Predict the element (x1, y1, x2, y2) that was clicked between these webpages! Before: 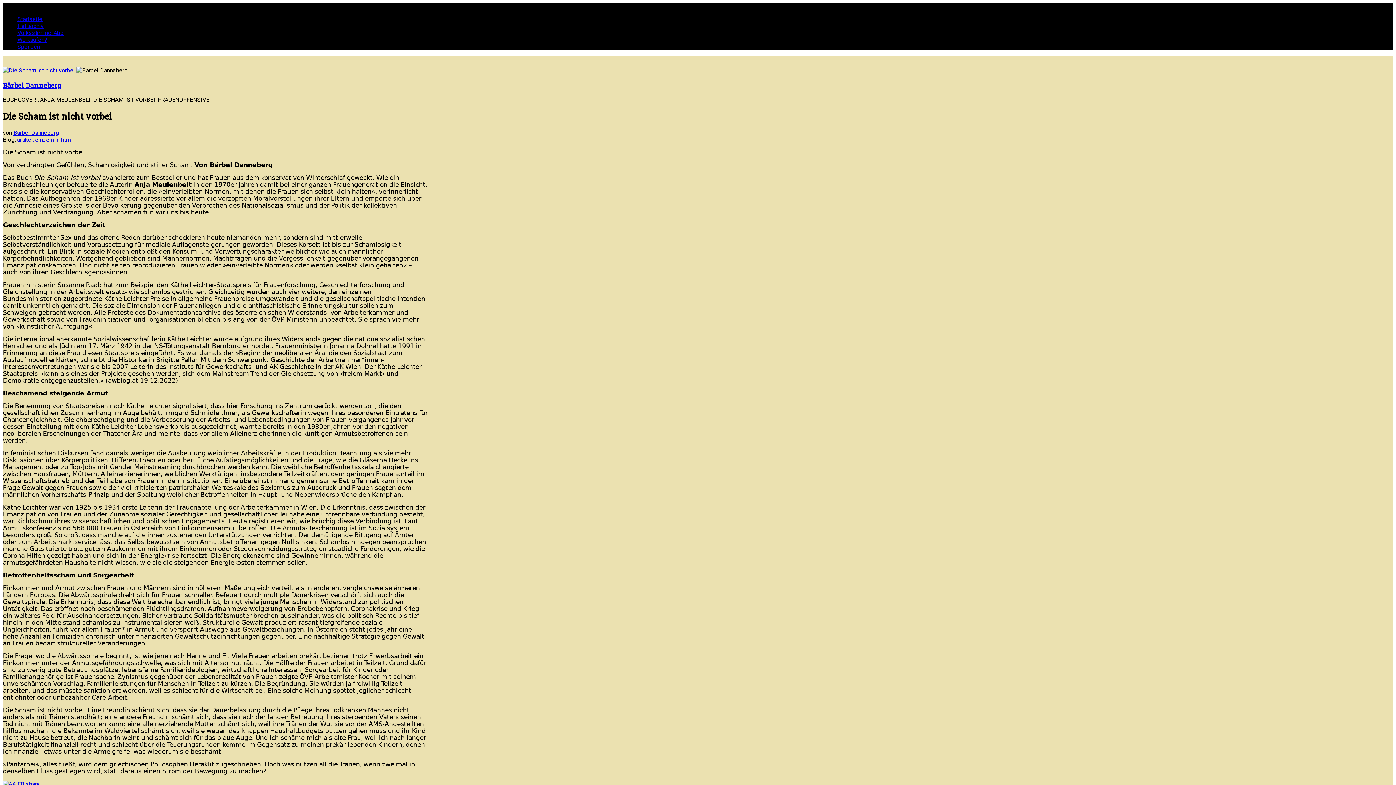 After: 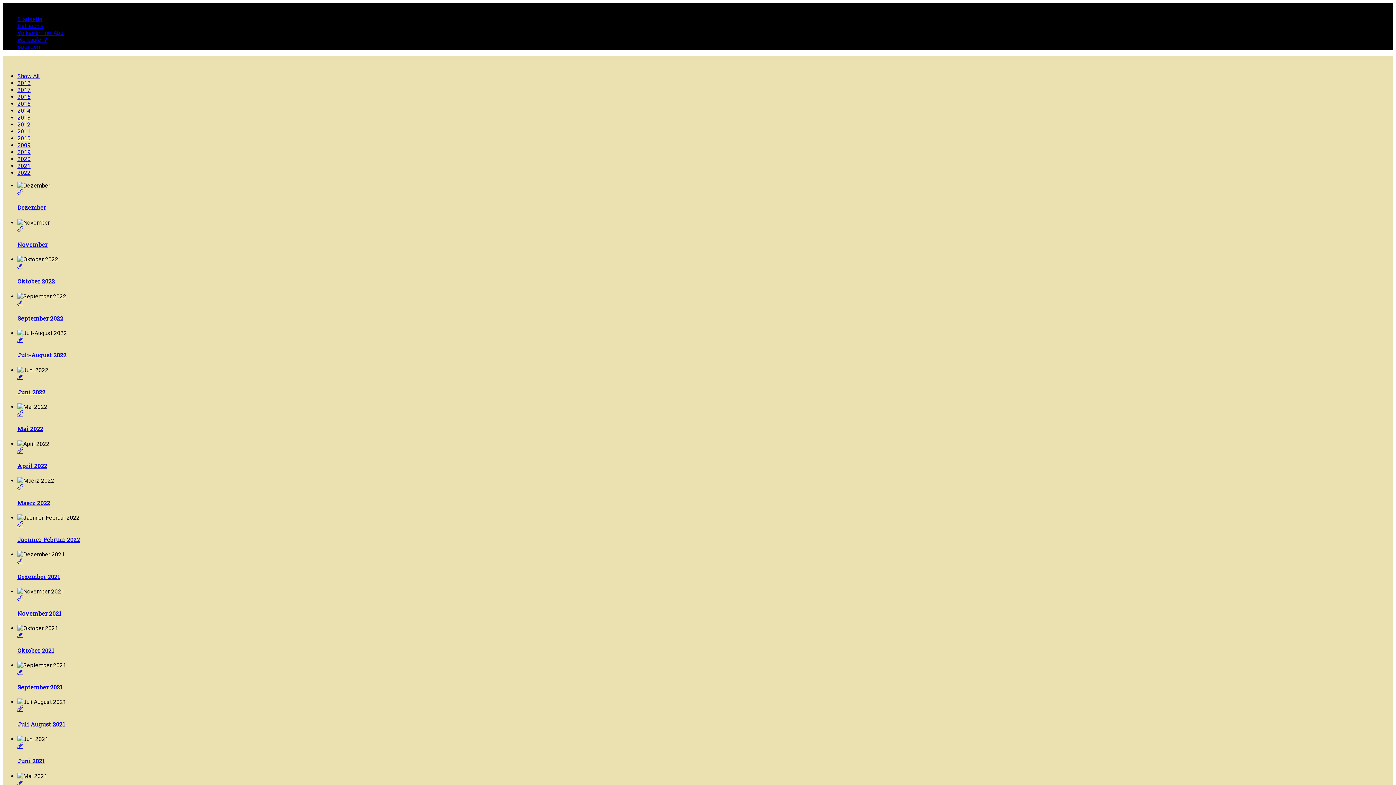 Action: bbox: (17, 22, 43, 29) label: Heftarchiv